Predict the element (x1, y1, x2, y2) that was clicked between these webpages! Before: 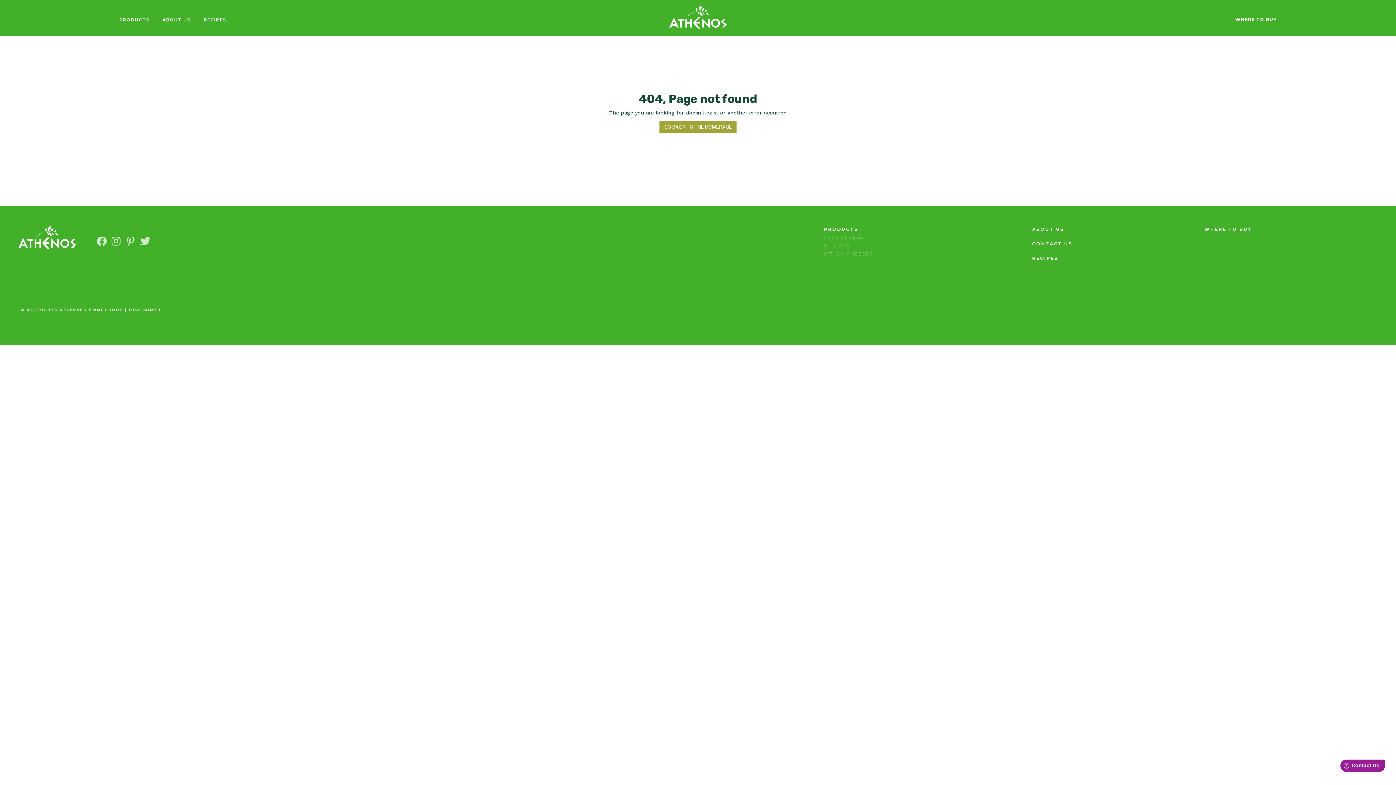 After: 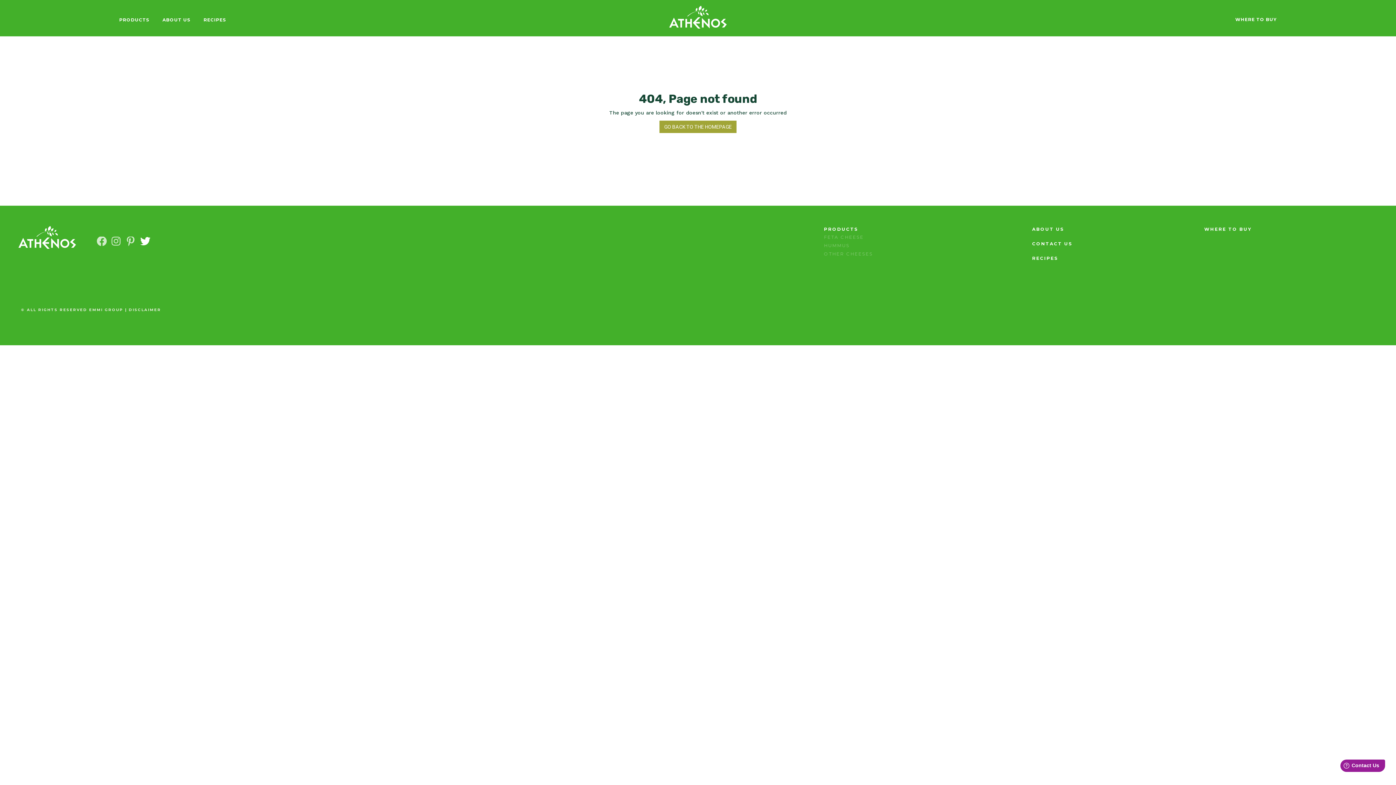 Action: bbox: (140, 236, 150, 247) label: TWITTER